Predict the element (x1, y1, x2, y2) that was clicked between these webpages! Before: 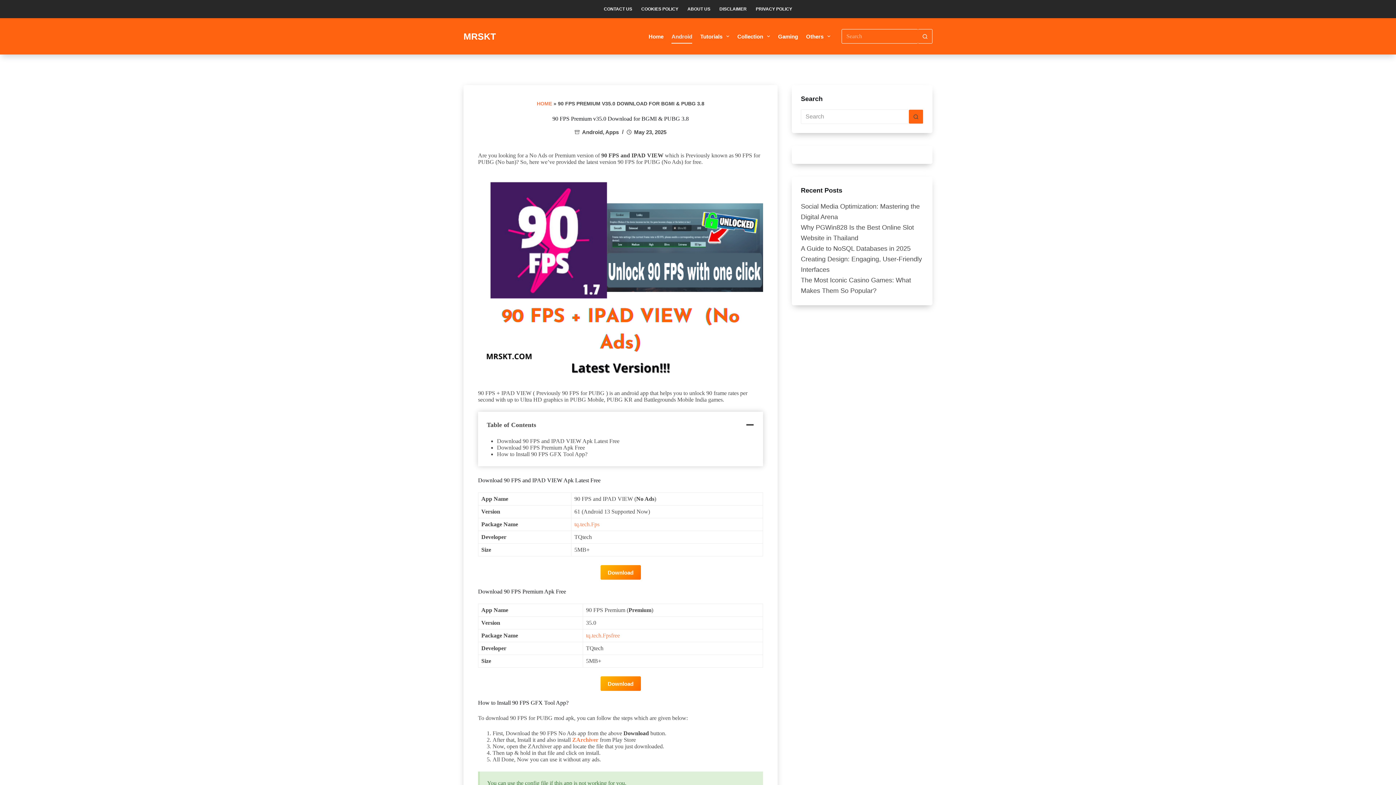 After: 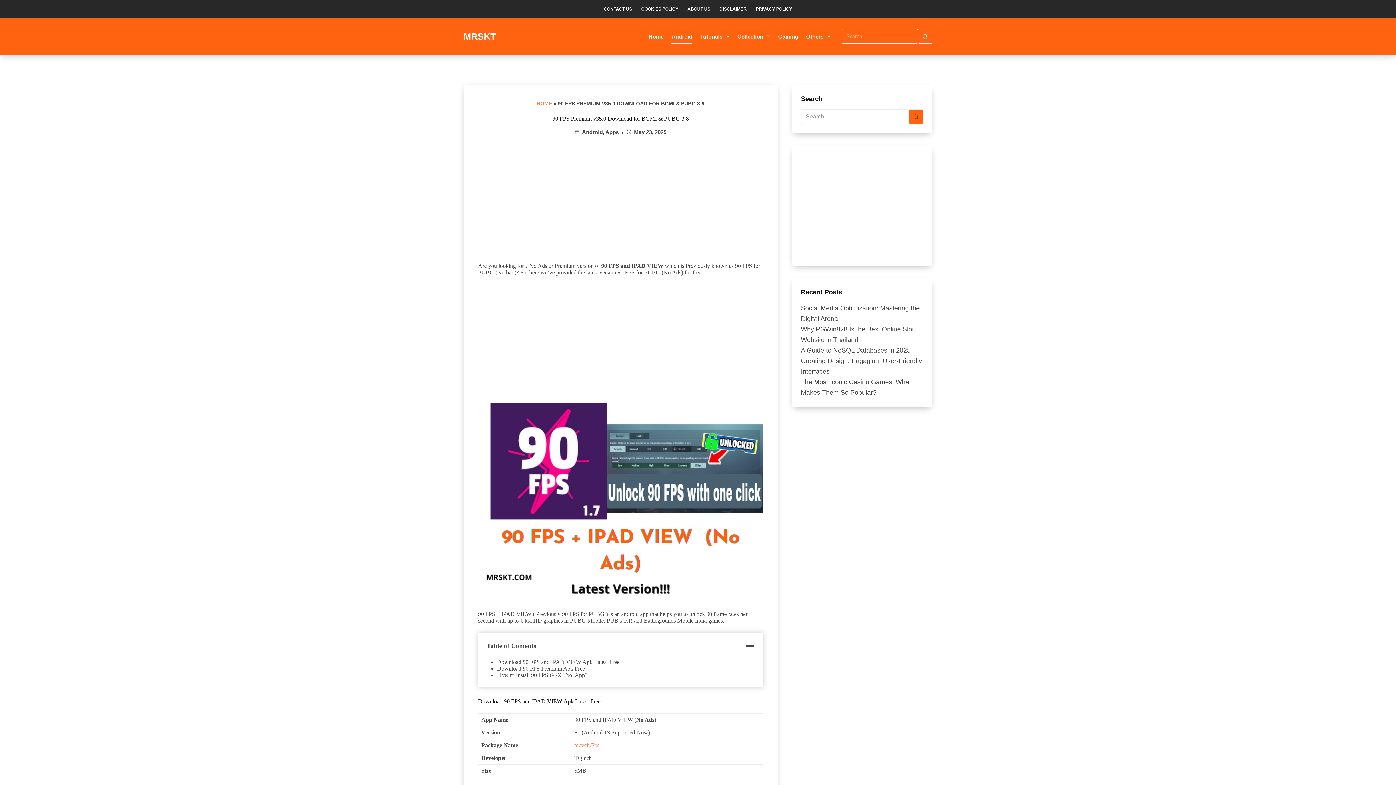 Action: label: tq.tech.Fps bbox: (574, 521, 599, 527)